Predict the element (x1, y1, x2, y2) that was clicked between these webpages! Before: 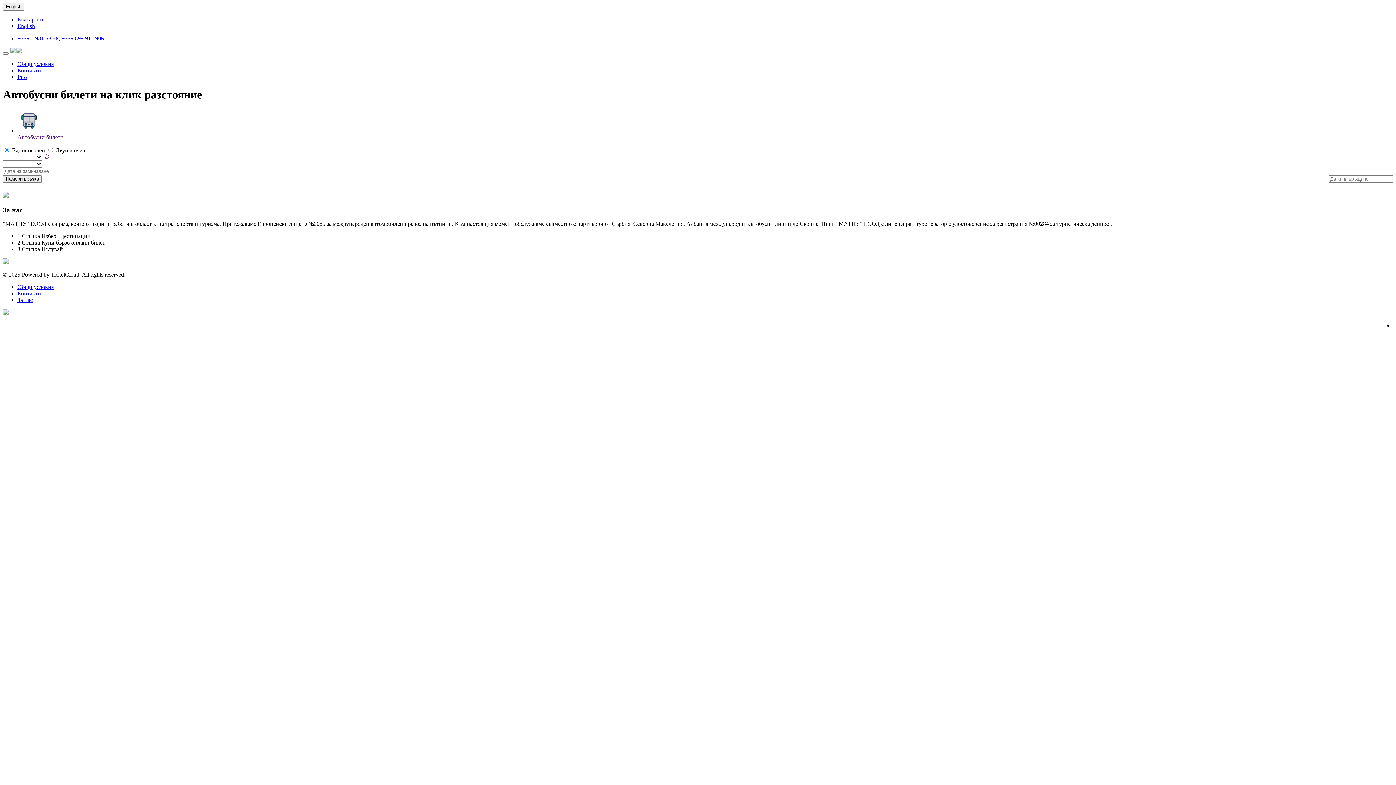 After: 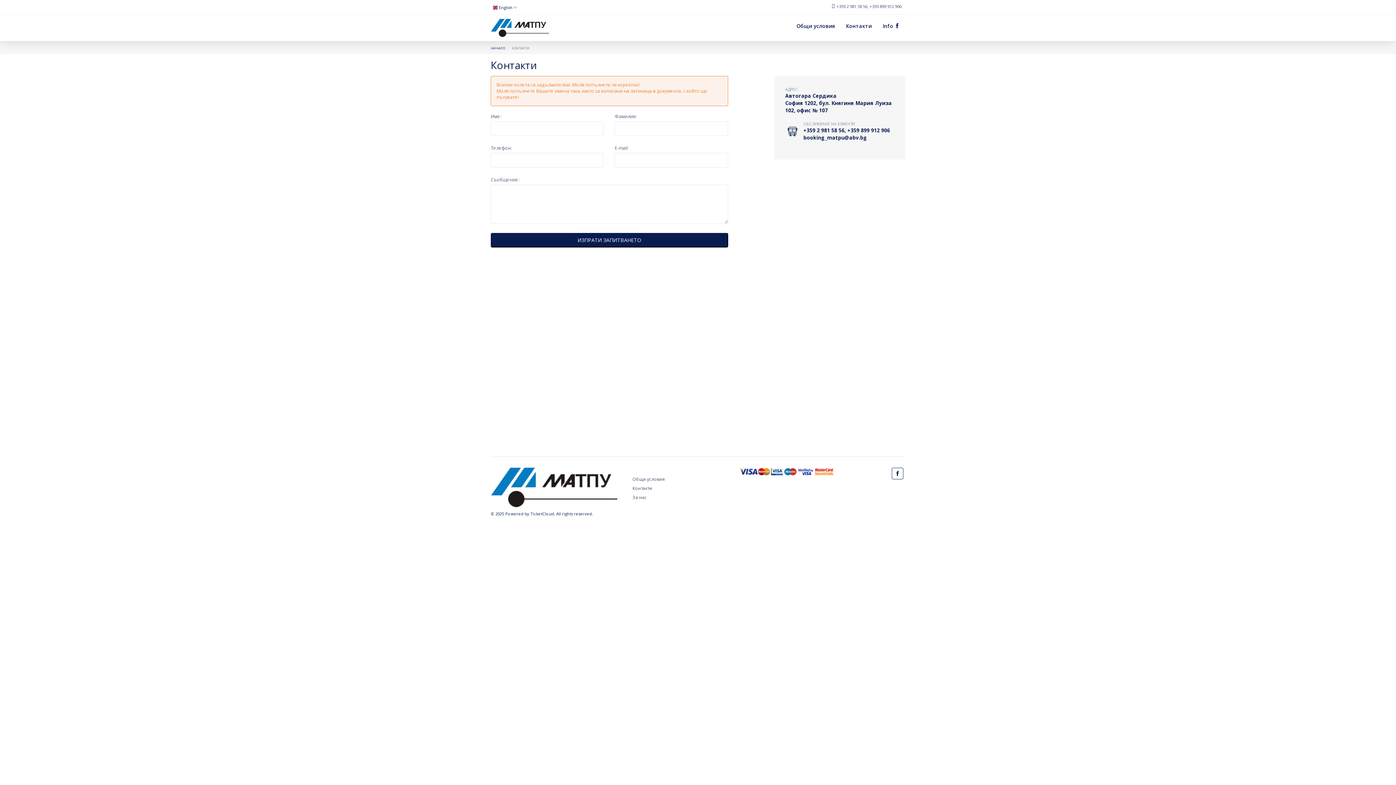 Action: label: Контакти bbox: (17, 290, 41, 296)